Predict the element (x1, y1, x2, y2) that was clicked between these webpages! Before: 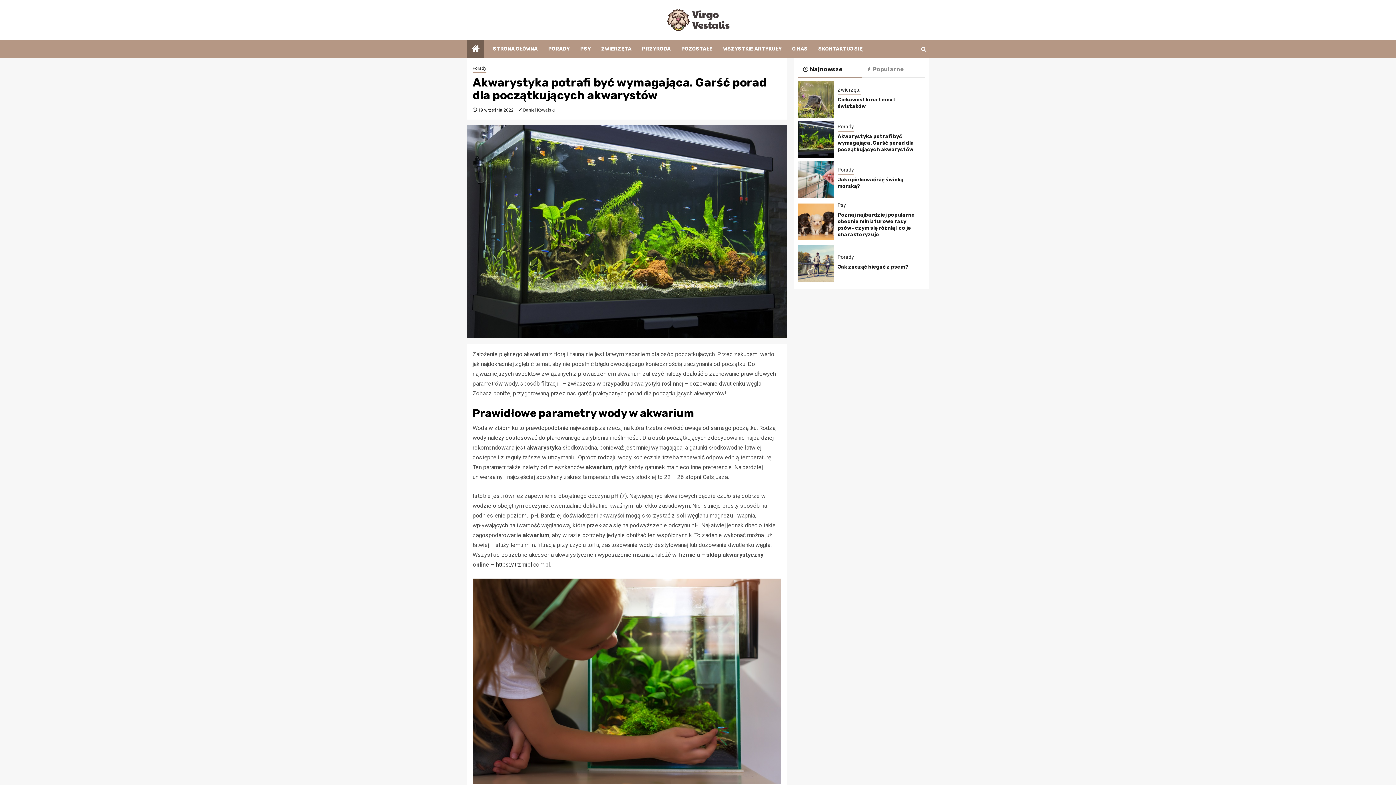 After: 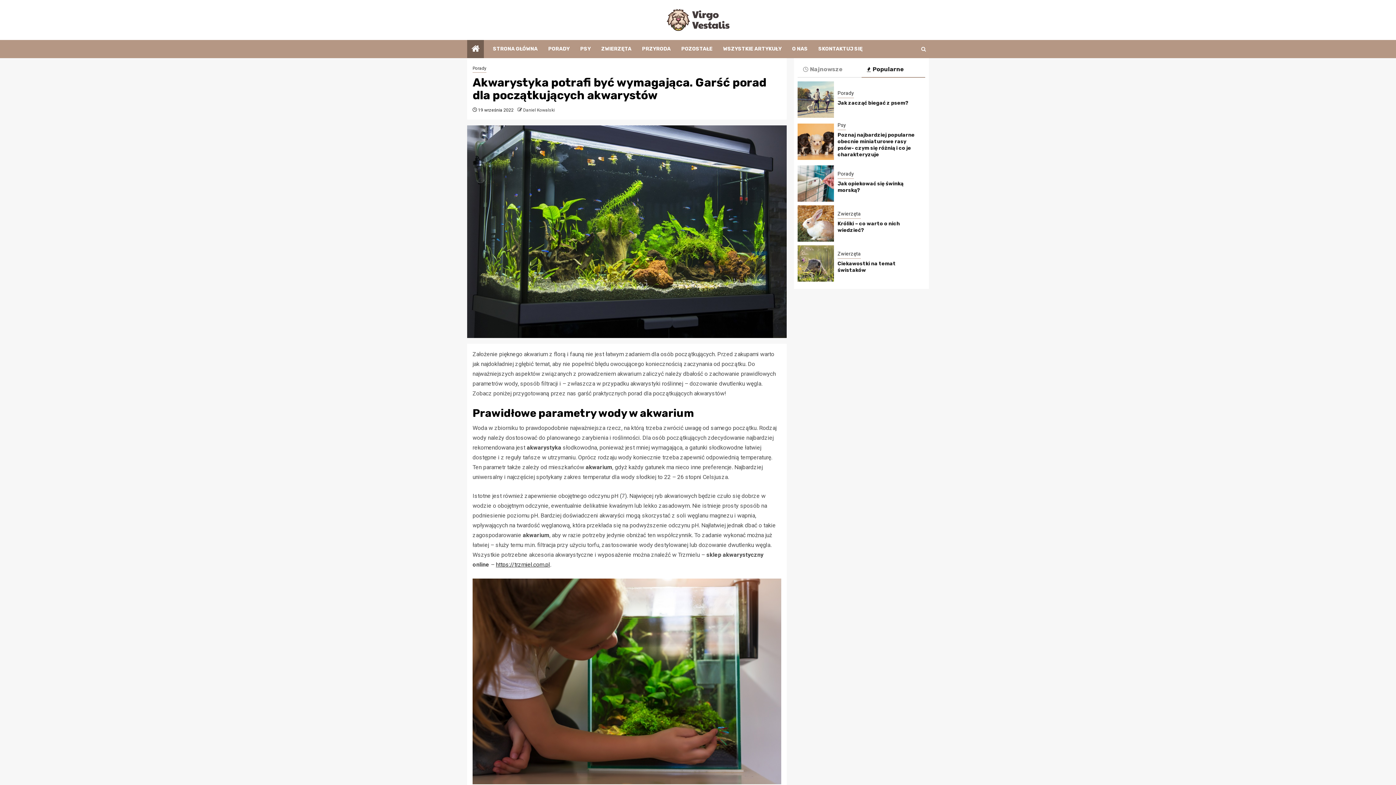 Action: label: Popular bbox: (861, 61, 925, 77)